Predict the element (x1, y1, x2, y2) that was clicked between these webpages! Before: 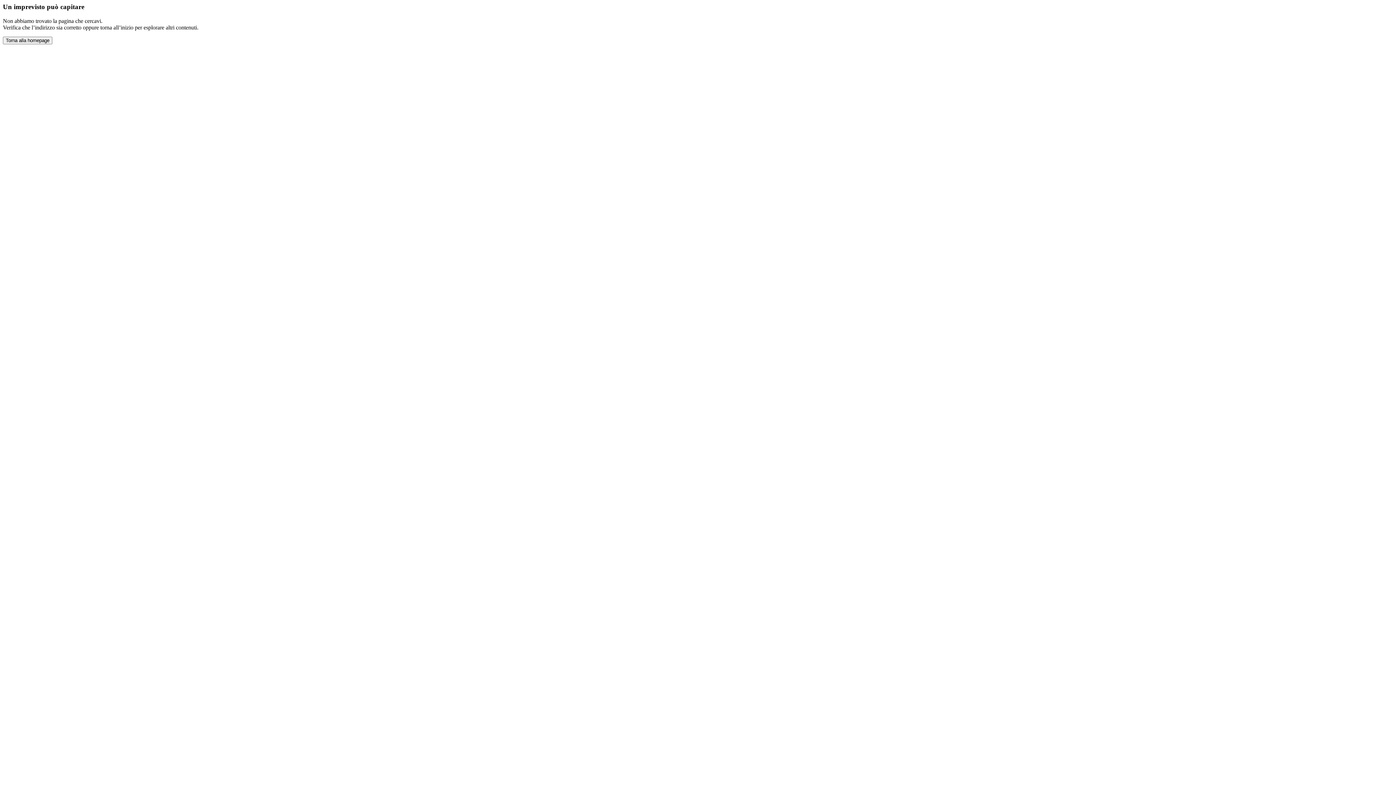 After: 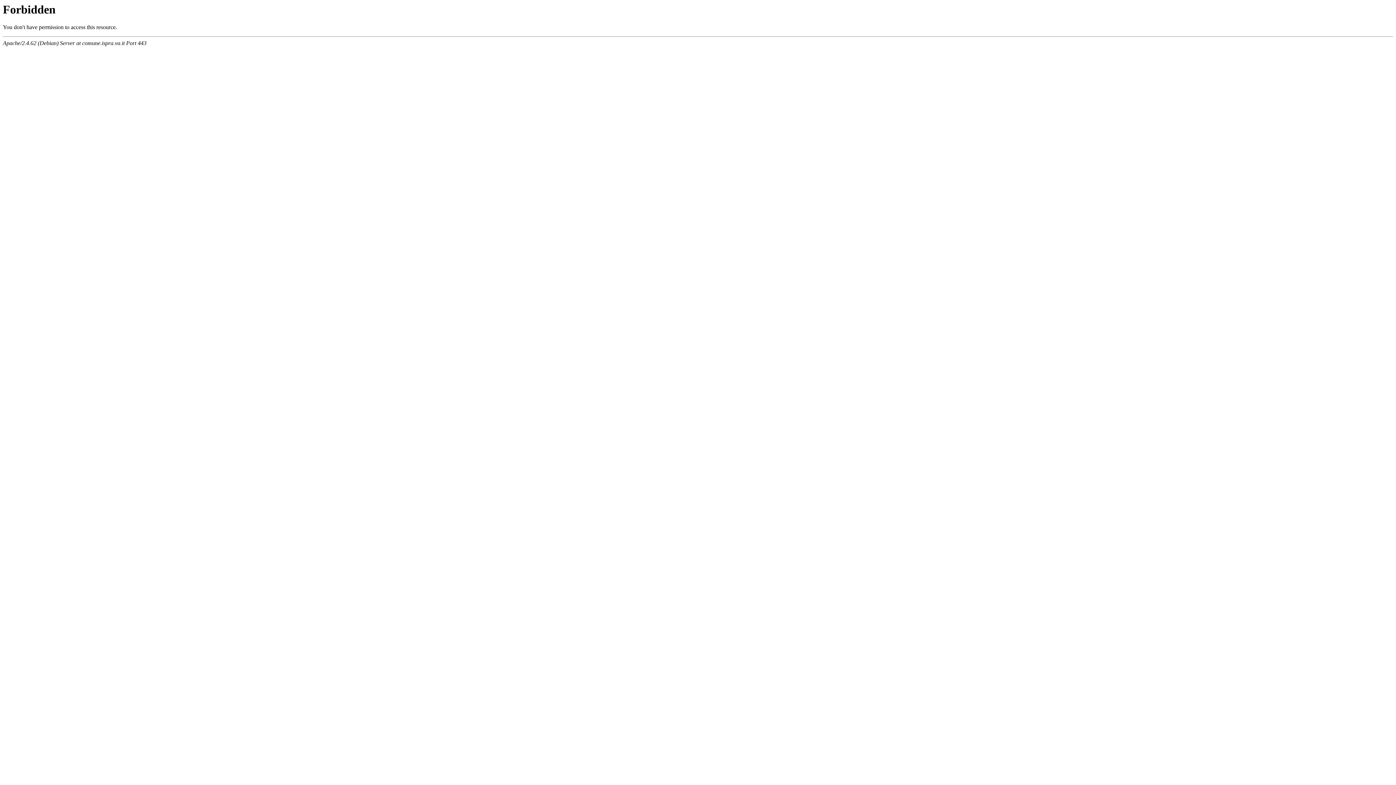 Action: label: Torna alla homepage bbox: (2, 36, 52, 44)